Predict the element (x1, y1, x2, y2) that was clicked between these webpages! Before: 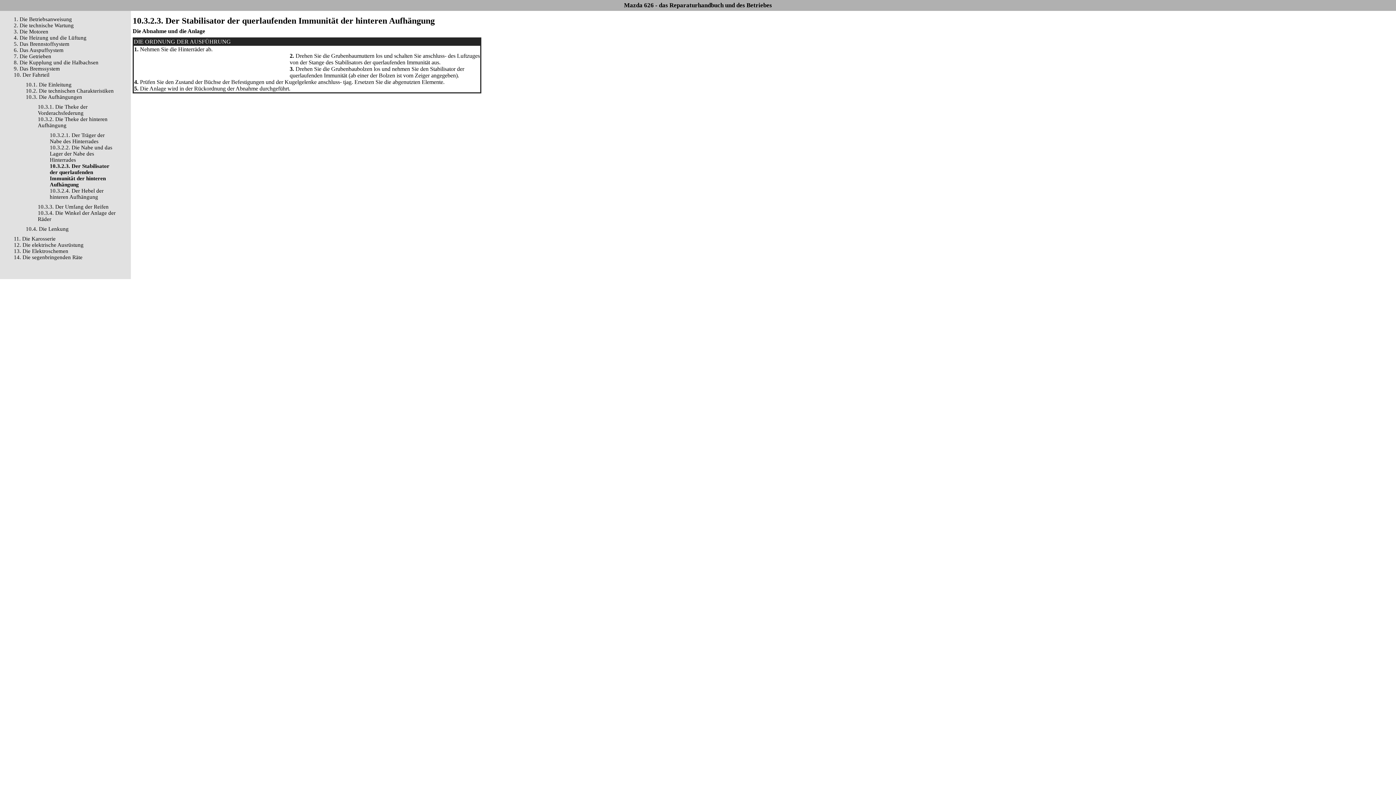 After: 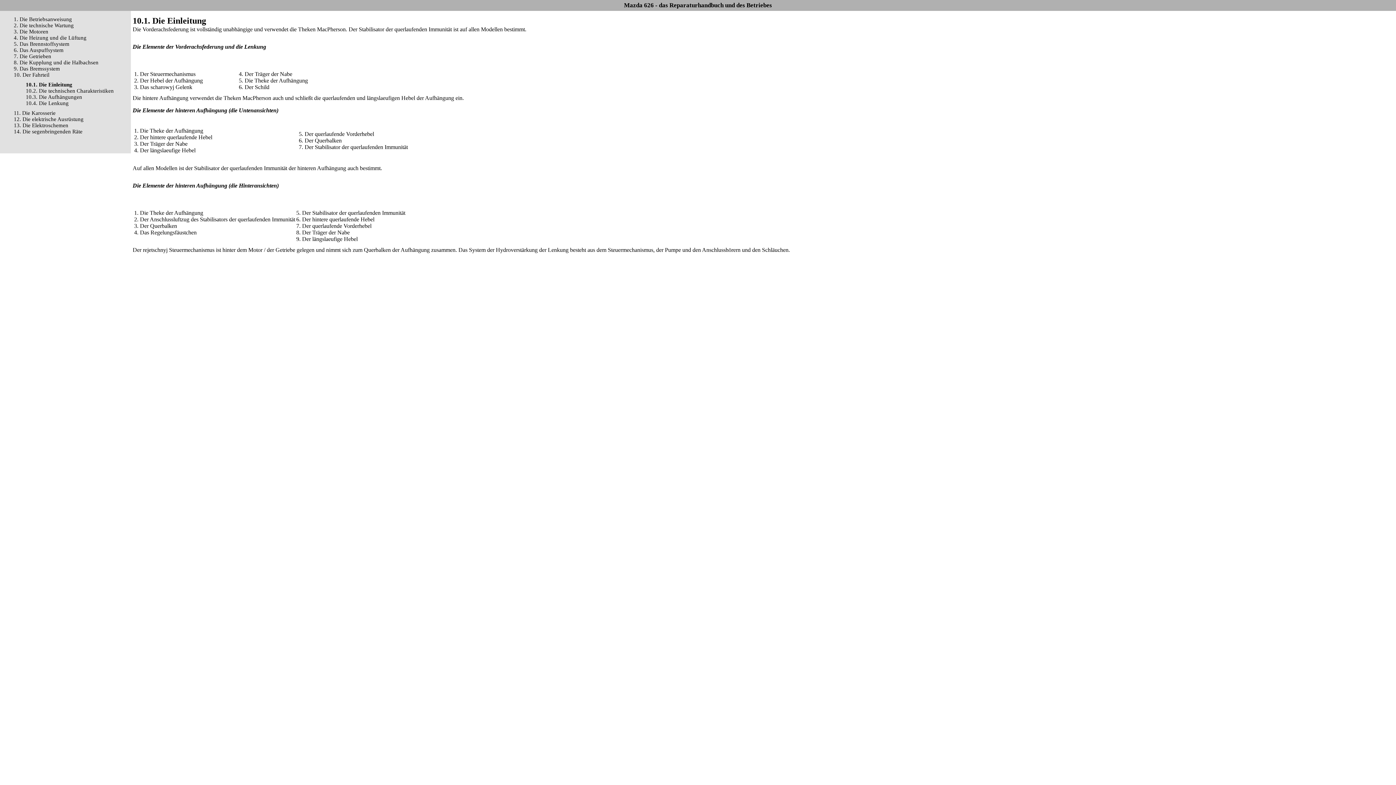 Action: label: 10.1. Die Einleitung bbox: (25, 81, 71, 87)